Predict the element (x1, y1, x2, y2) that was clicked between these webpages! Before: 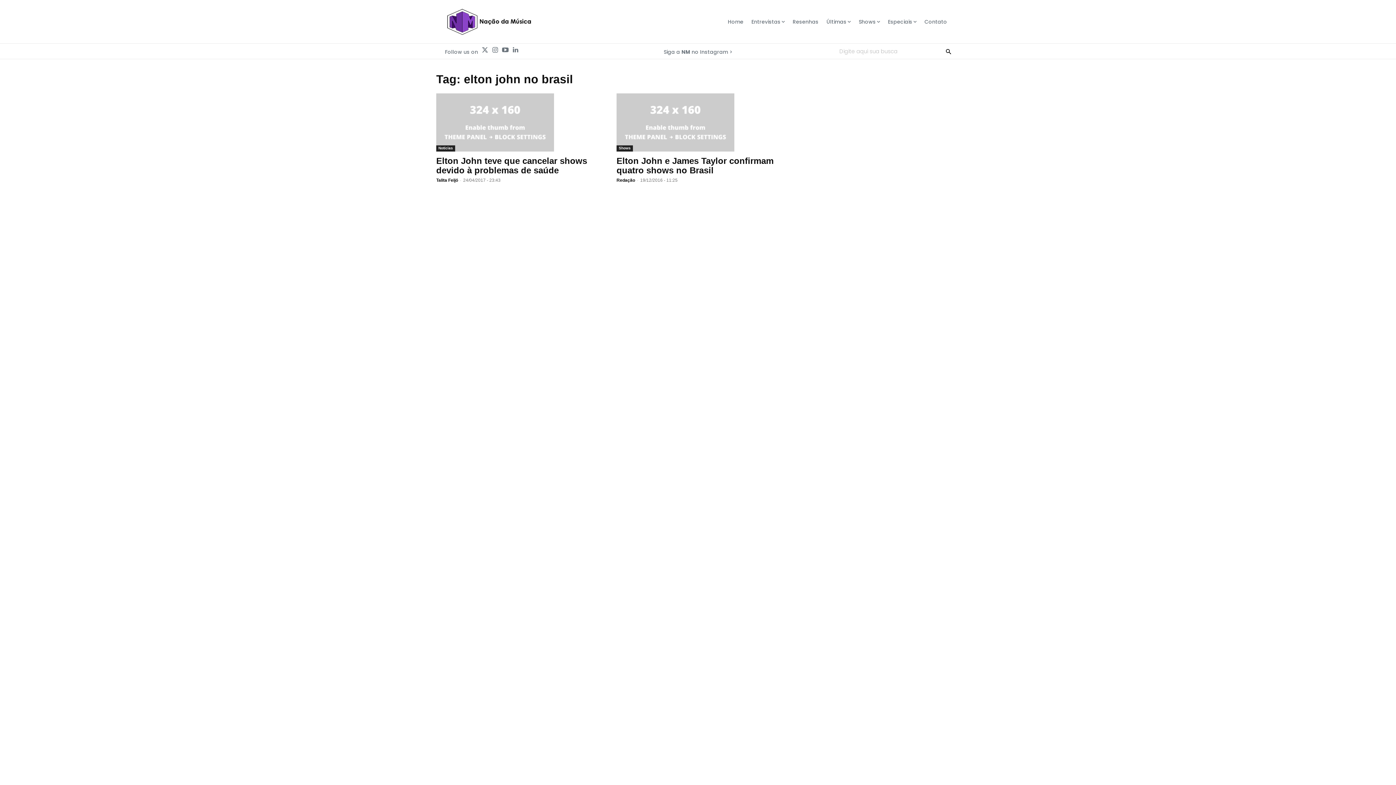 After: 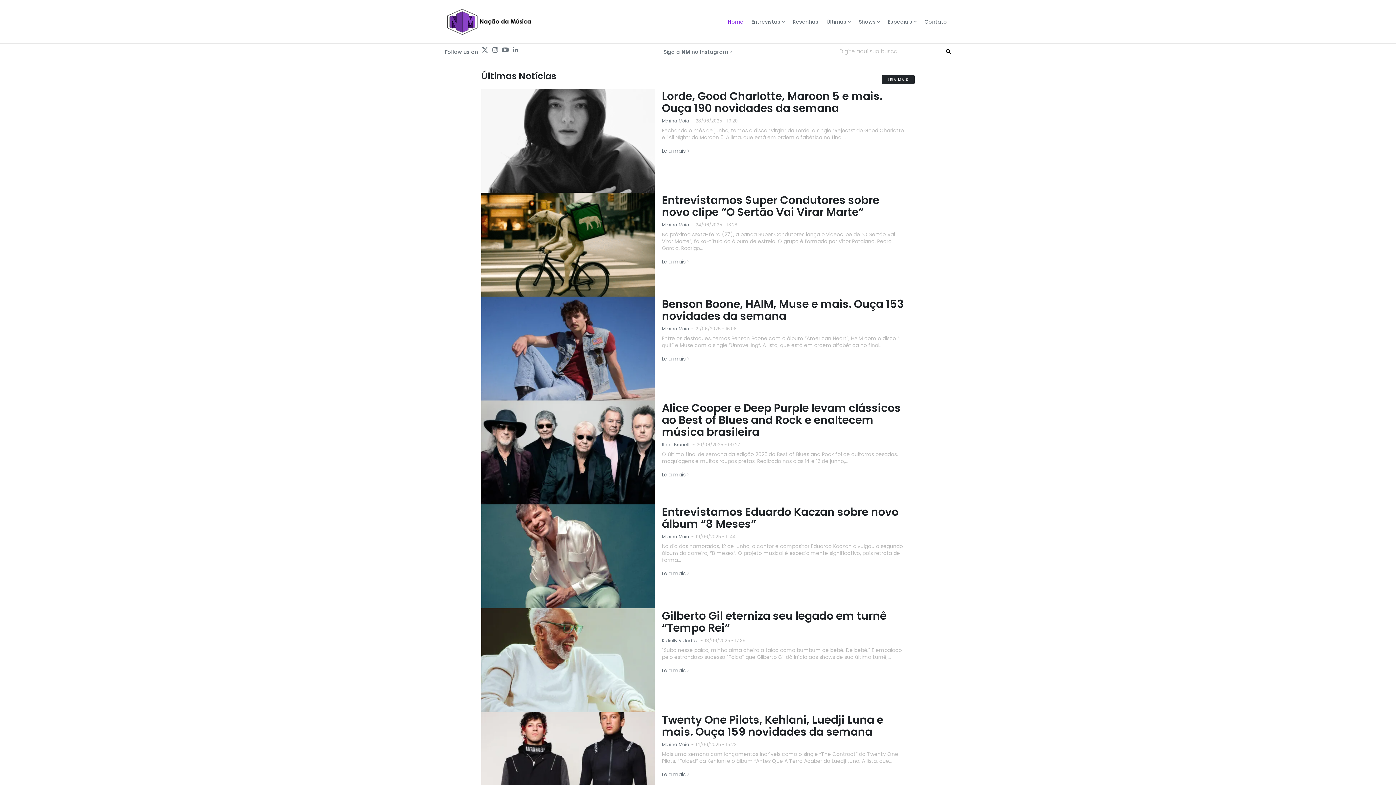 Action: bbox: (723, 16, 747, 26) label: Home